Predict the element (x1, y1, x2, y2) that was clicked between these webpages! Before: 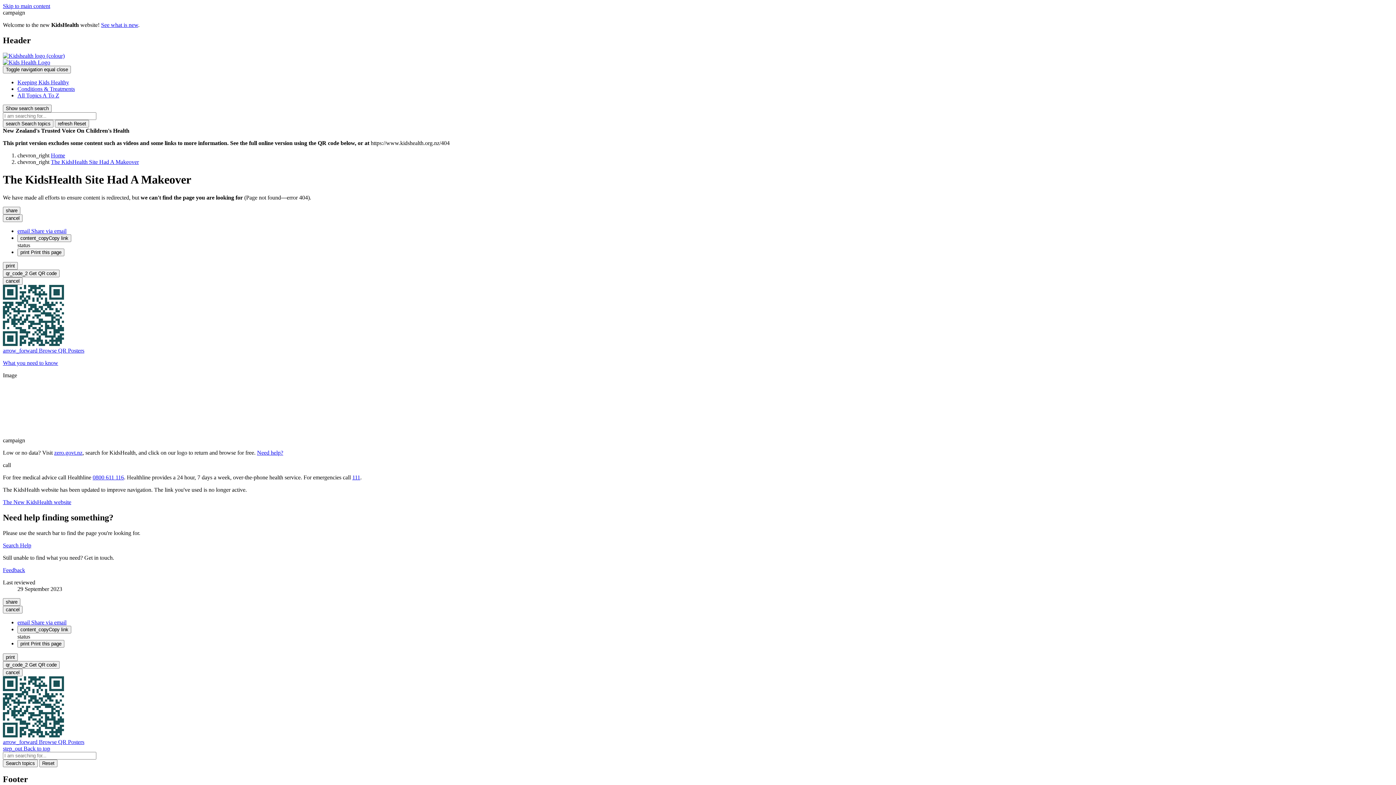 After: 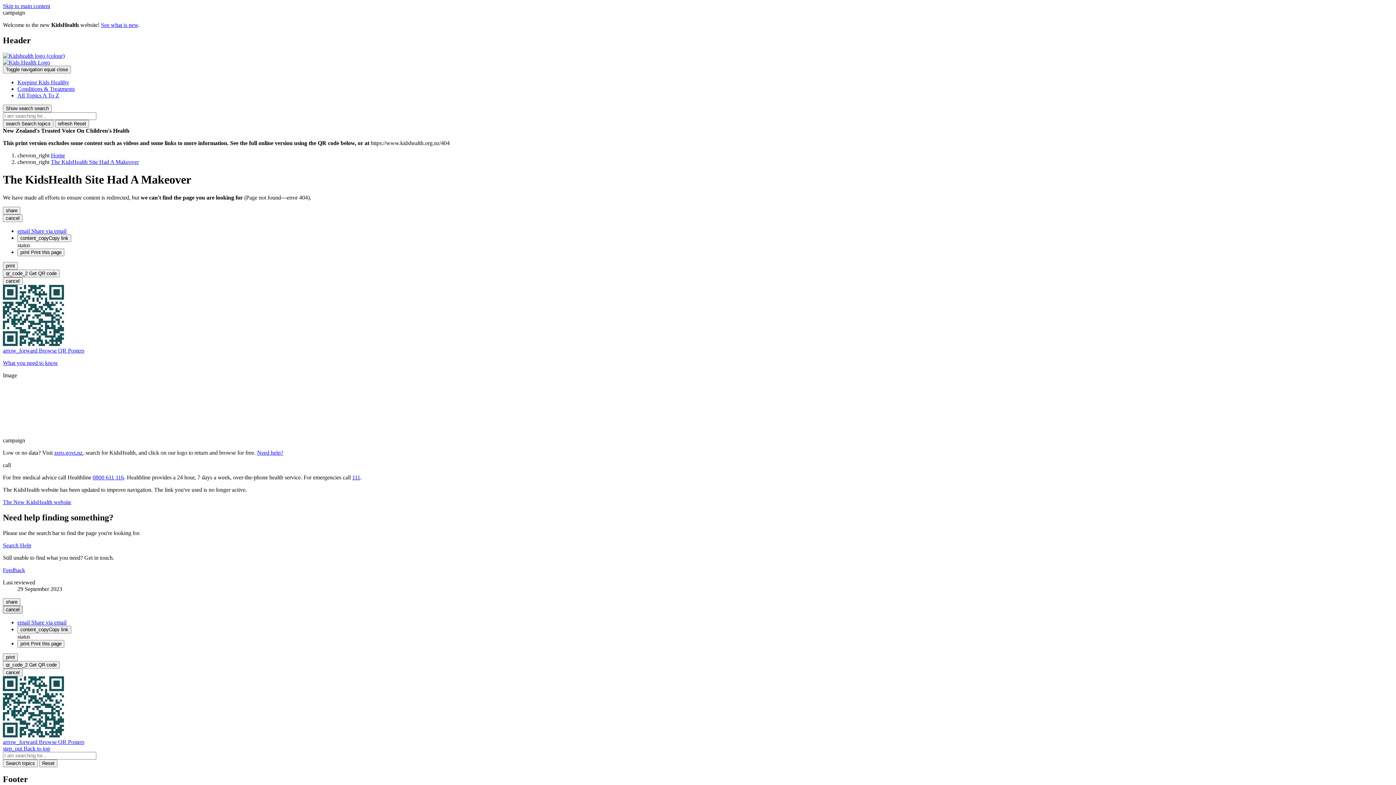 Action: label: Close bbox: (2, 606, 22, 613)